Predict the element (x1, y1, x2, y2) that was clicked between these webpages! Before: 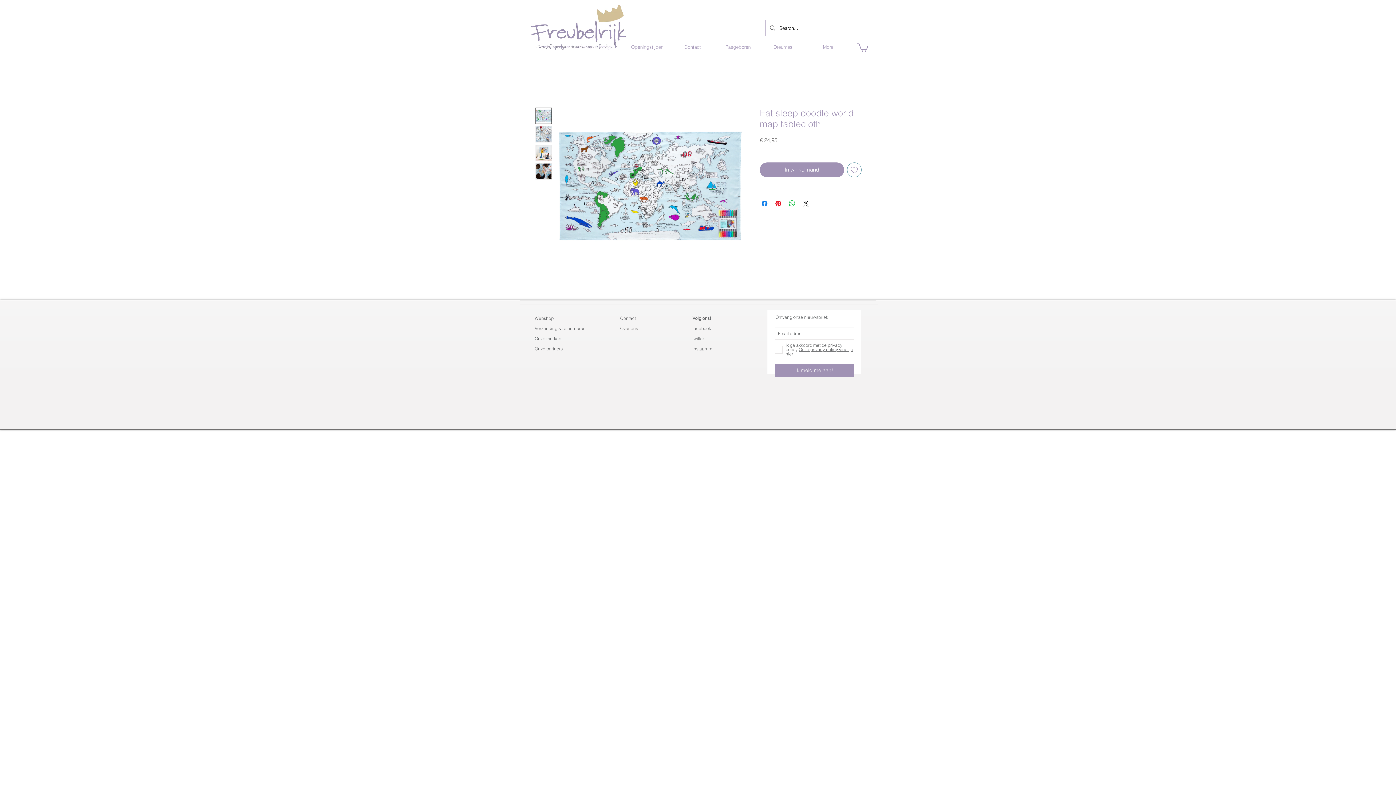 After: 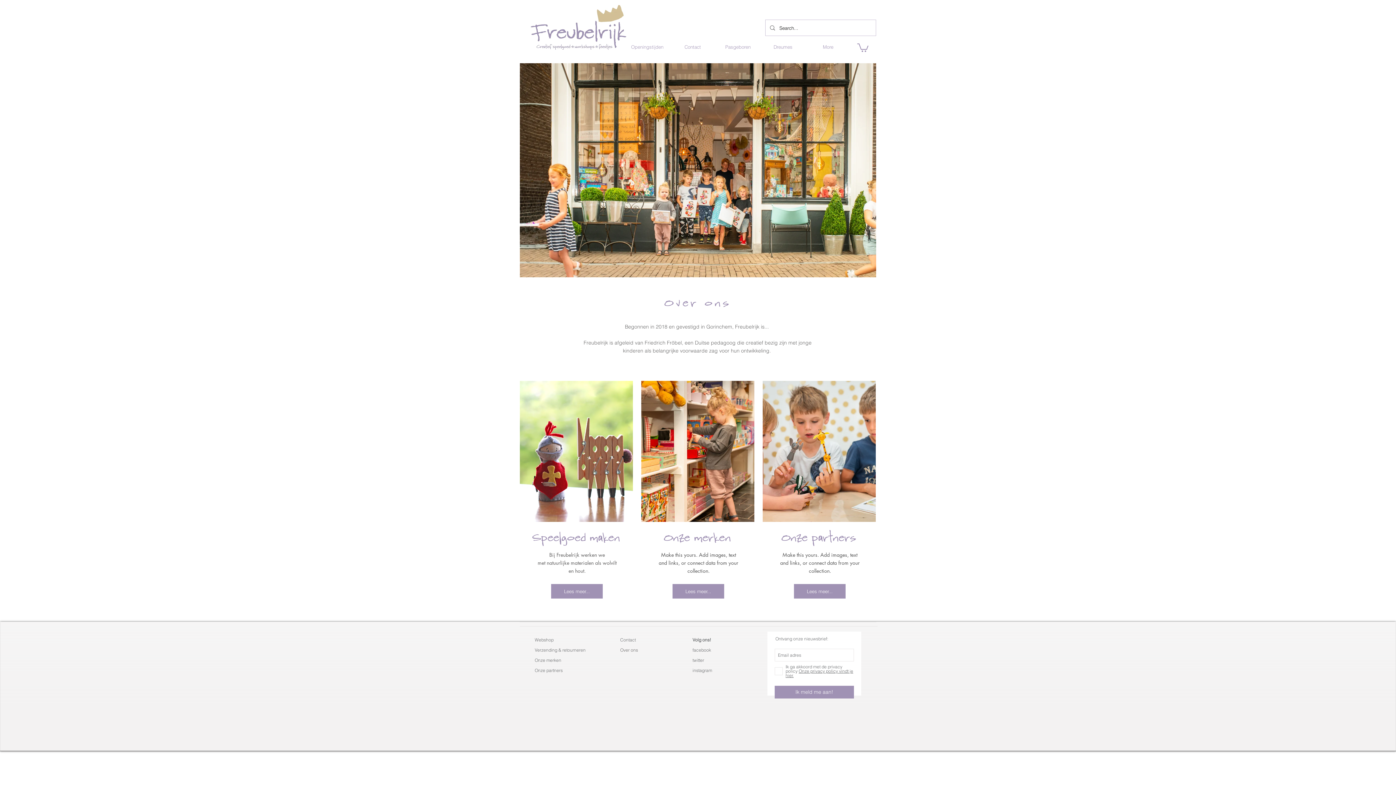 Action: bbox: (620, 325, 638, 331) label: Over ons